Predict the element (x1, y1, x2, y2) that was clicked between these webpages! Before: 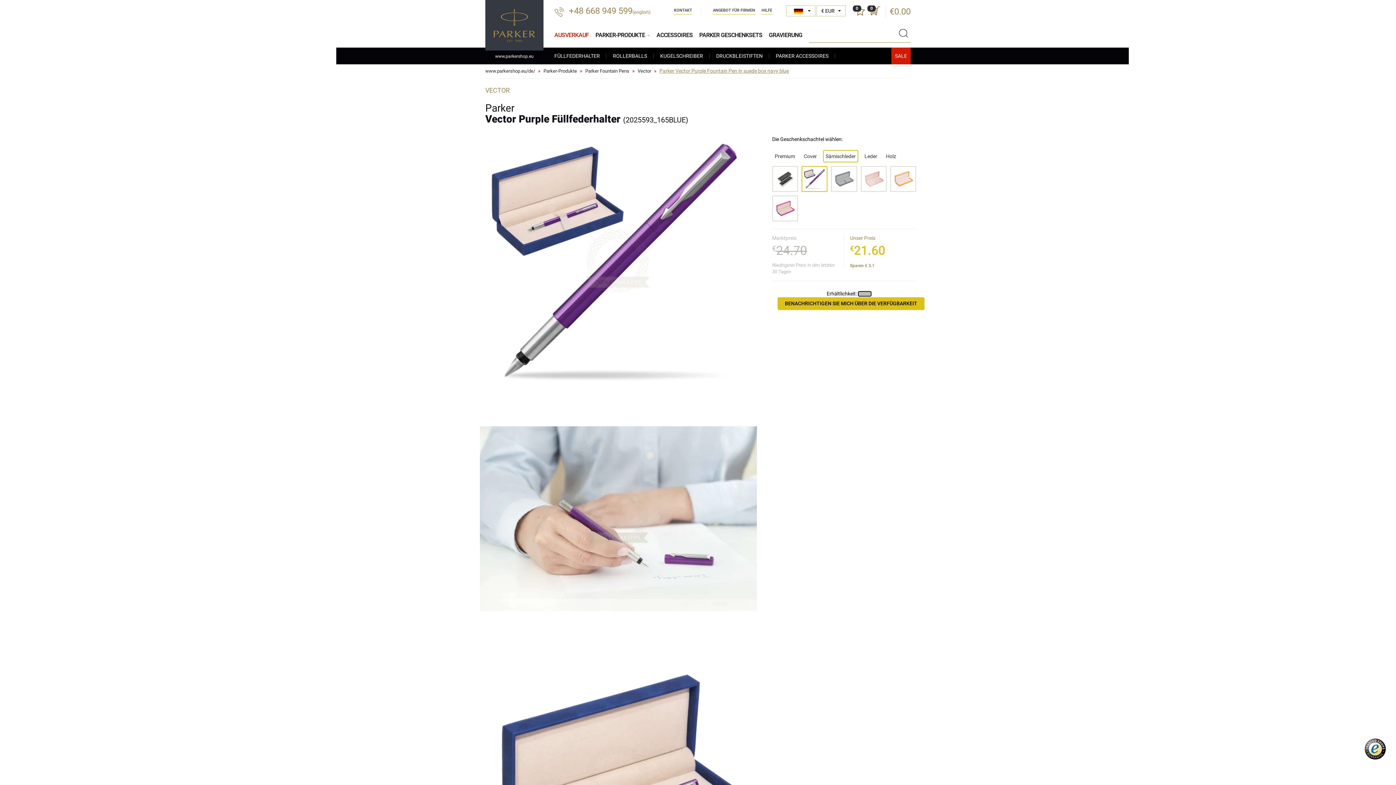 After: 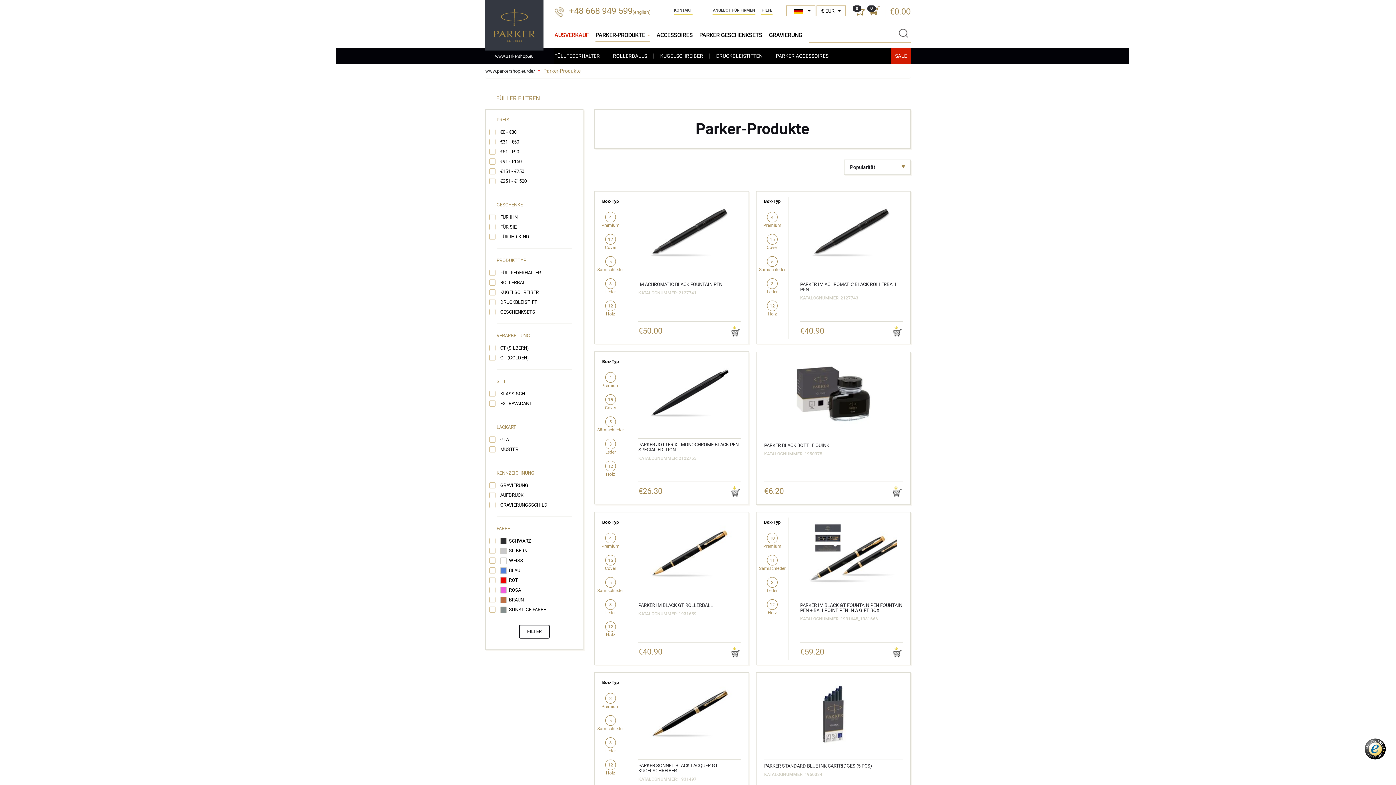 Action: bbox: (595, 29, 650, 41) label: PARKER-PRODUKTE 